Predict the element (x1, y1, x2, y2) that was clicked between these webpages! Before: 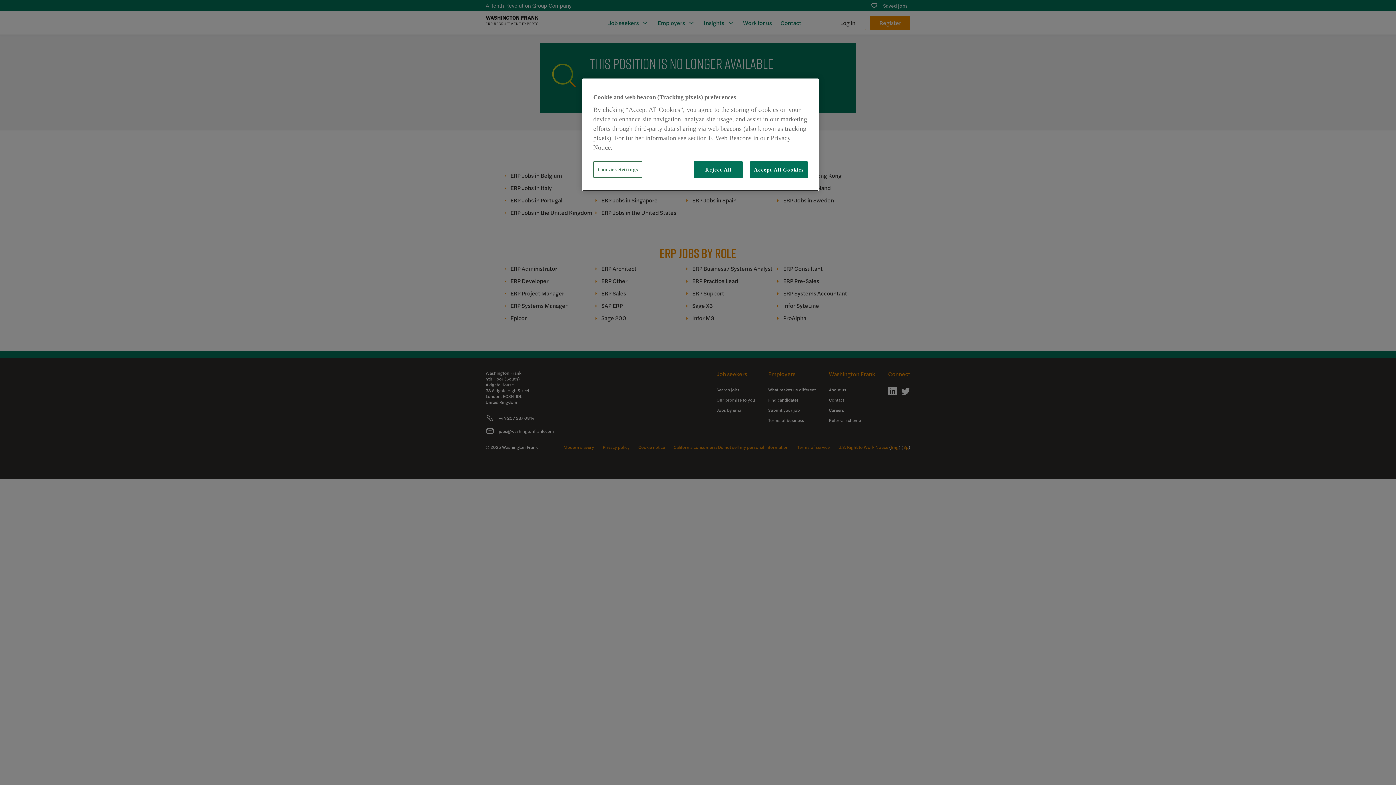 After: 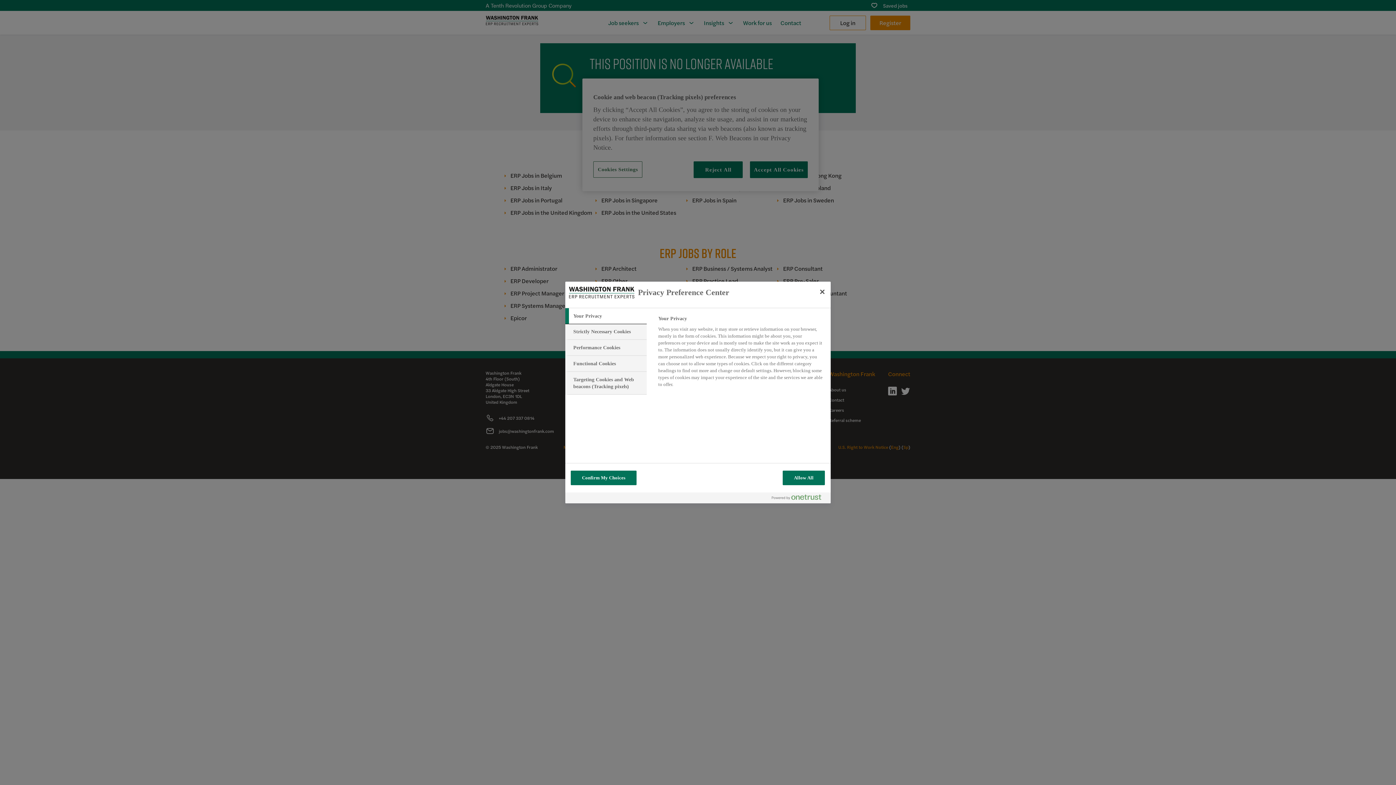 Action: label: Cookies Settings bbox: (593, 161, 642, 177)